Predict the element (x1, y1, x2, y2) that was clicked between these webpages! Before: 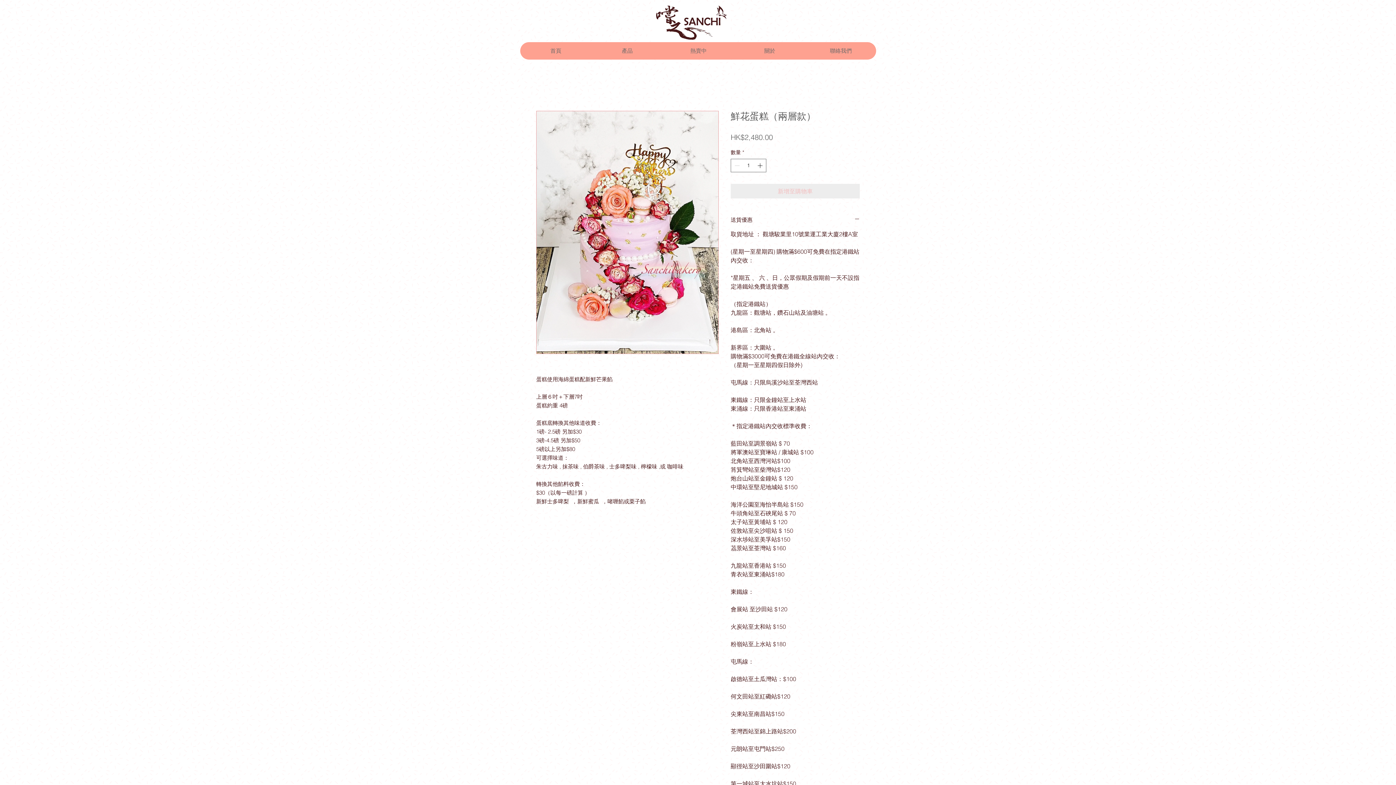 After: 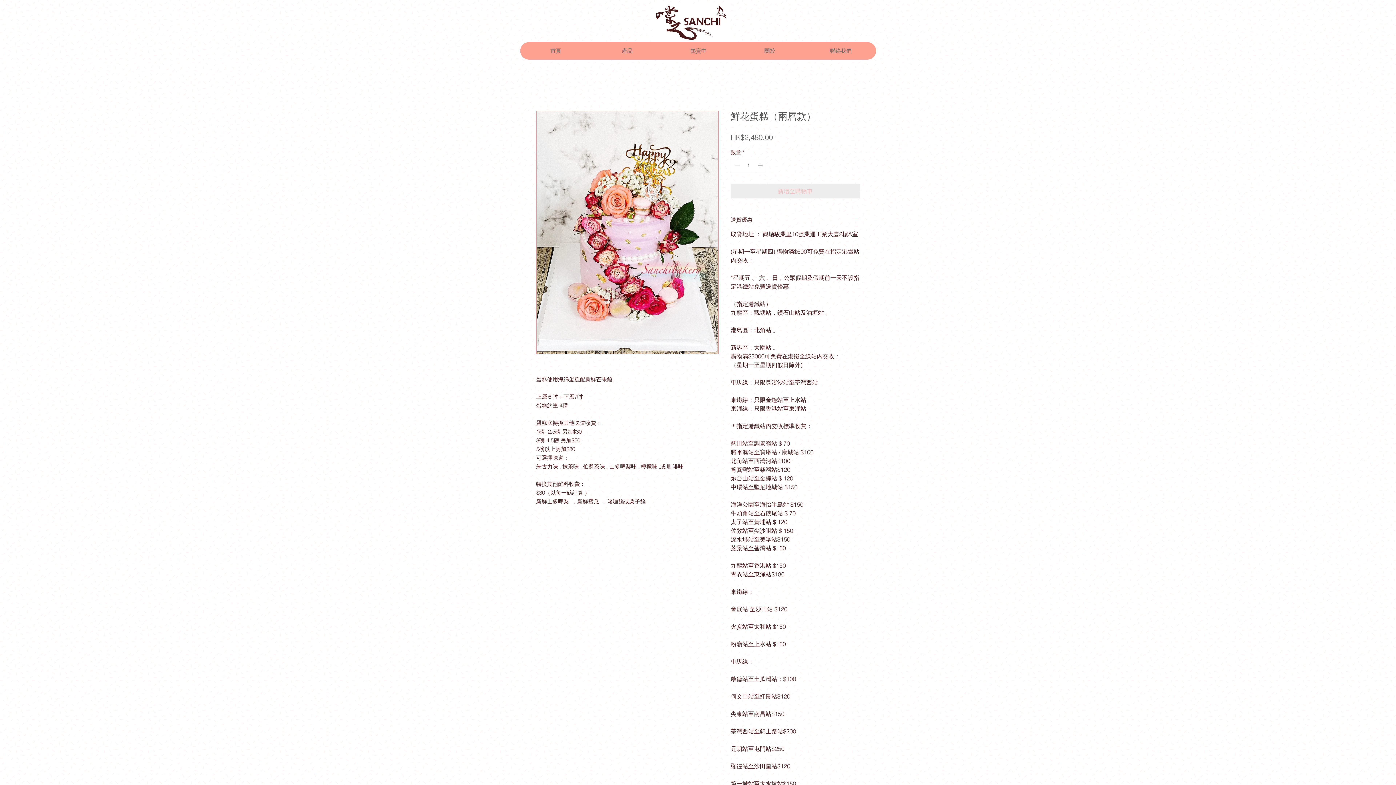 Action: bbox: (756, 159, 765, 172)